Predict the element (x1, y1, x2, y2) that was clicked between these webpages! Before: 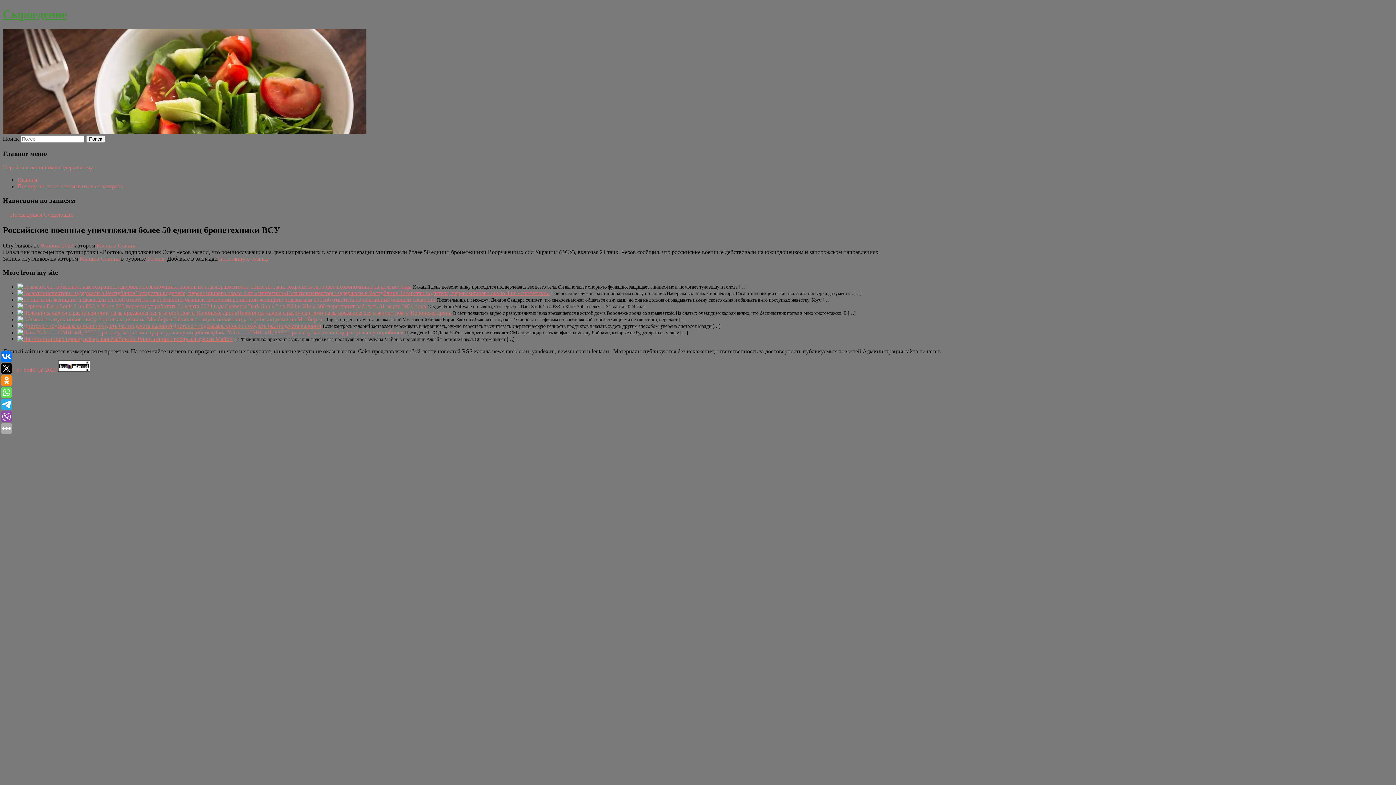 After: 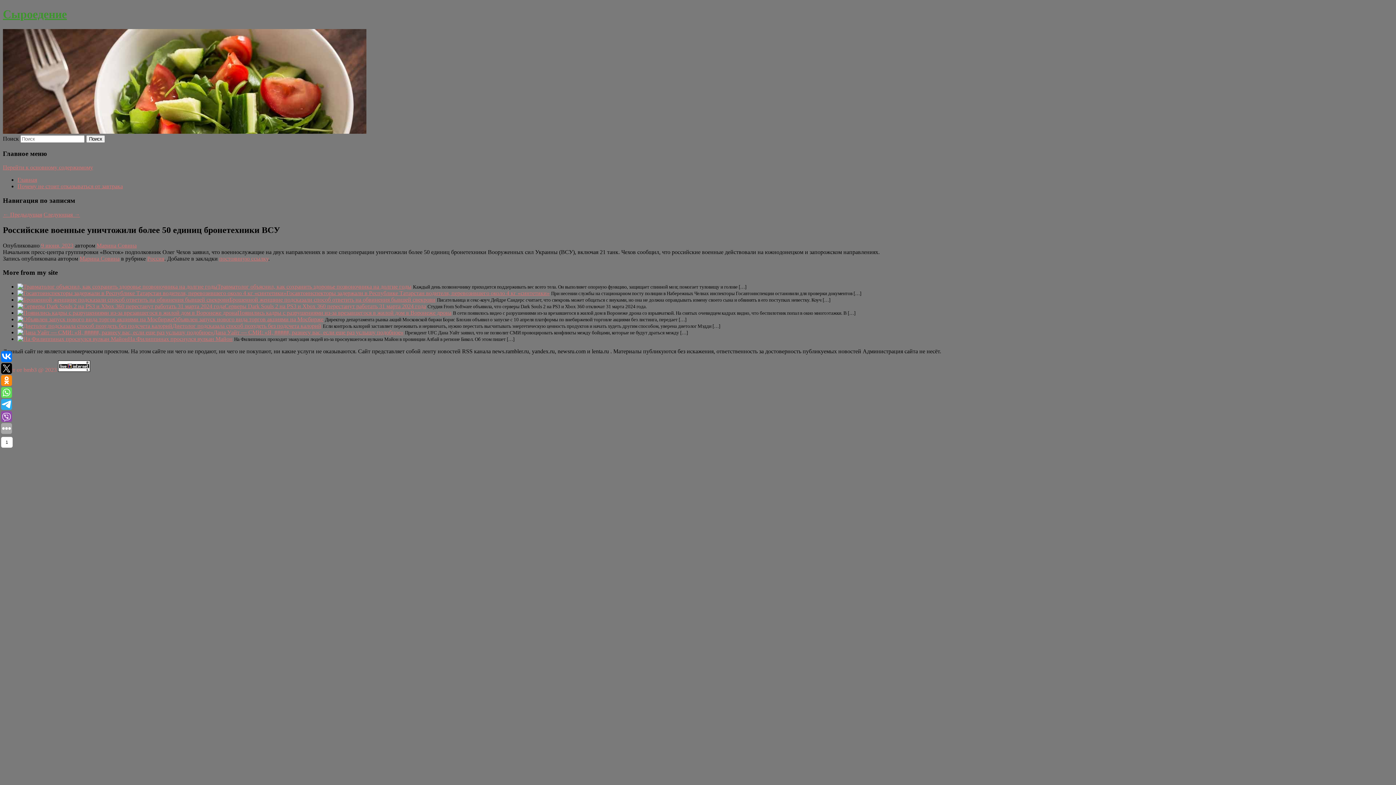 Action: bbox: (1, 399, 12, 410)